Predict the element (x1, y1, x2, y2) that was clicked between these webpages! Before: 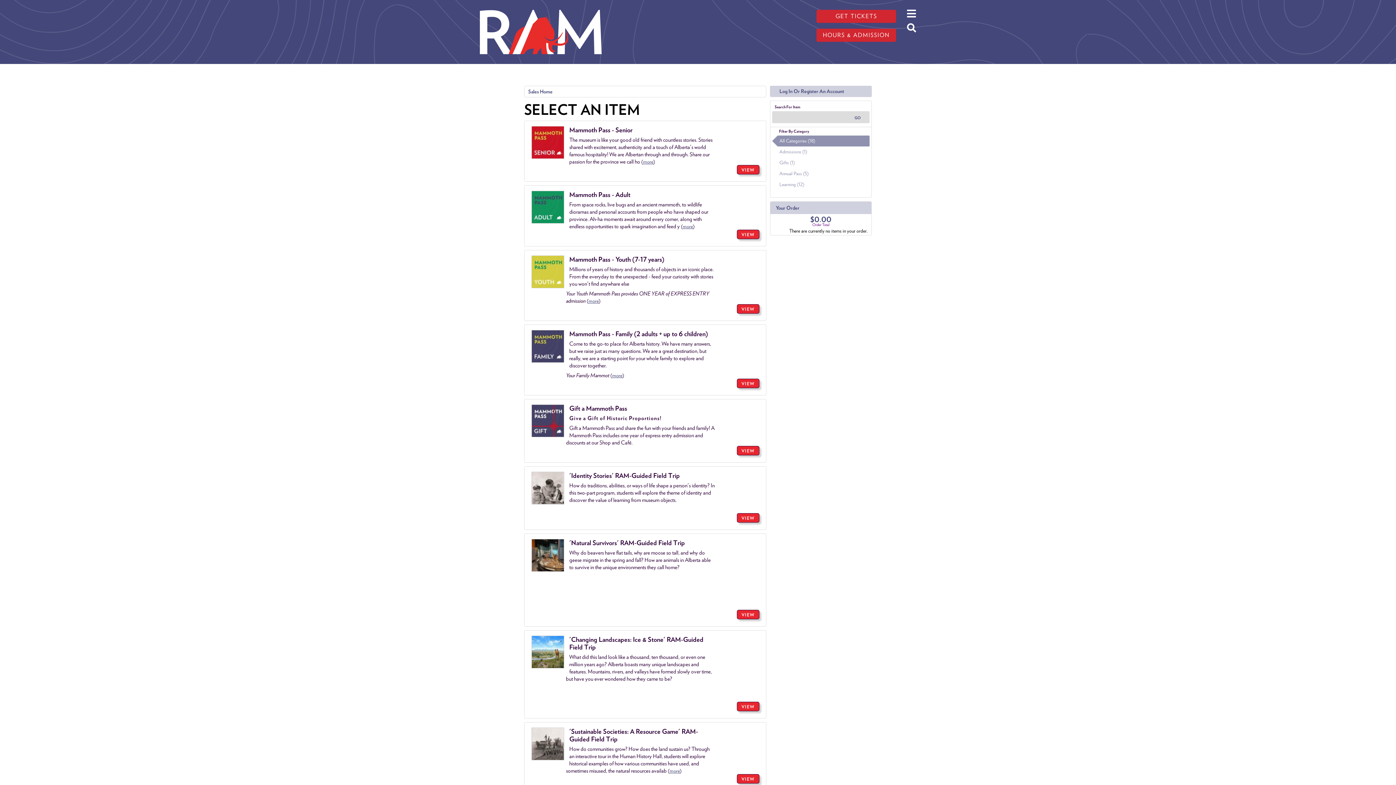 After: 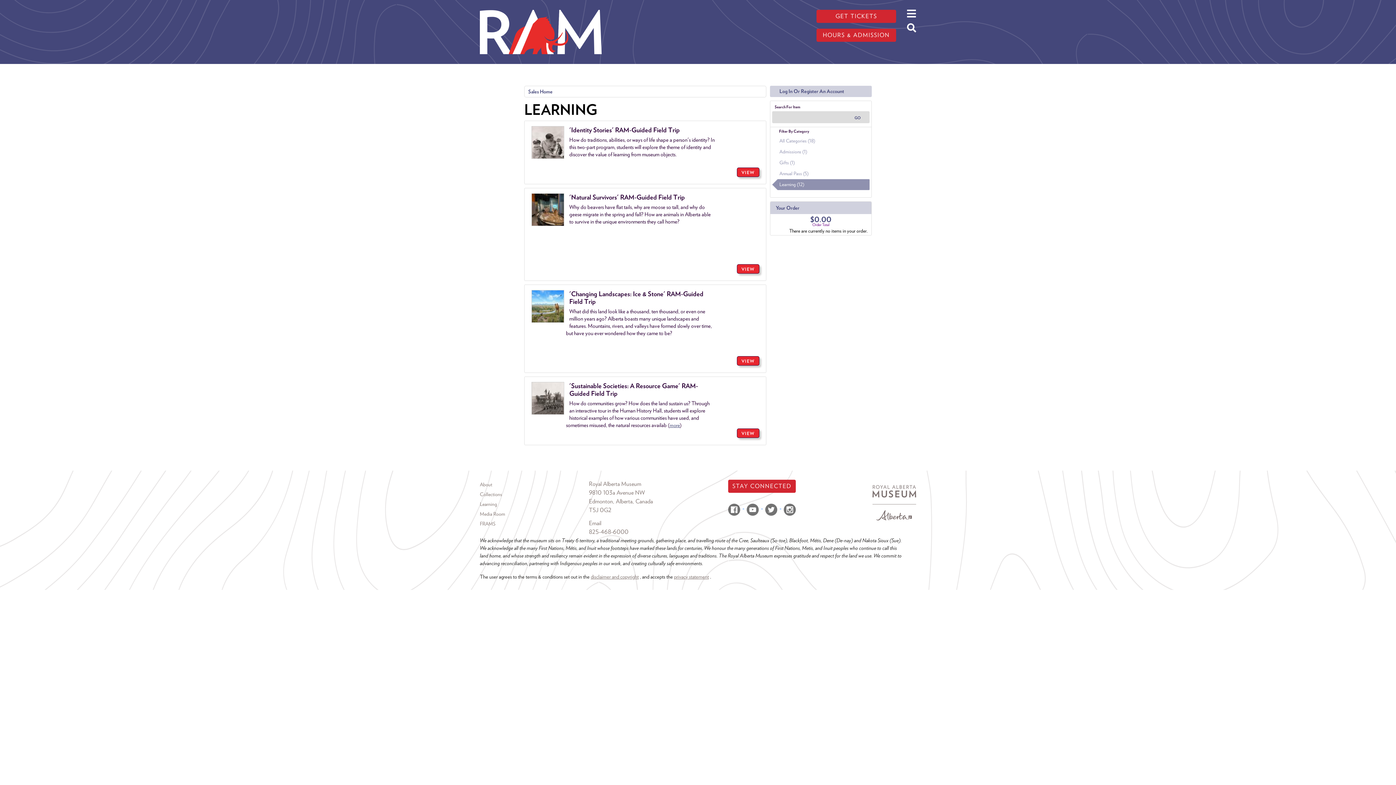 Action: bbox: (772, 179, 869, 190) label: Learning (12)